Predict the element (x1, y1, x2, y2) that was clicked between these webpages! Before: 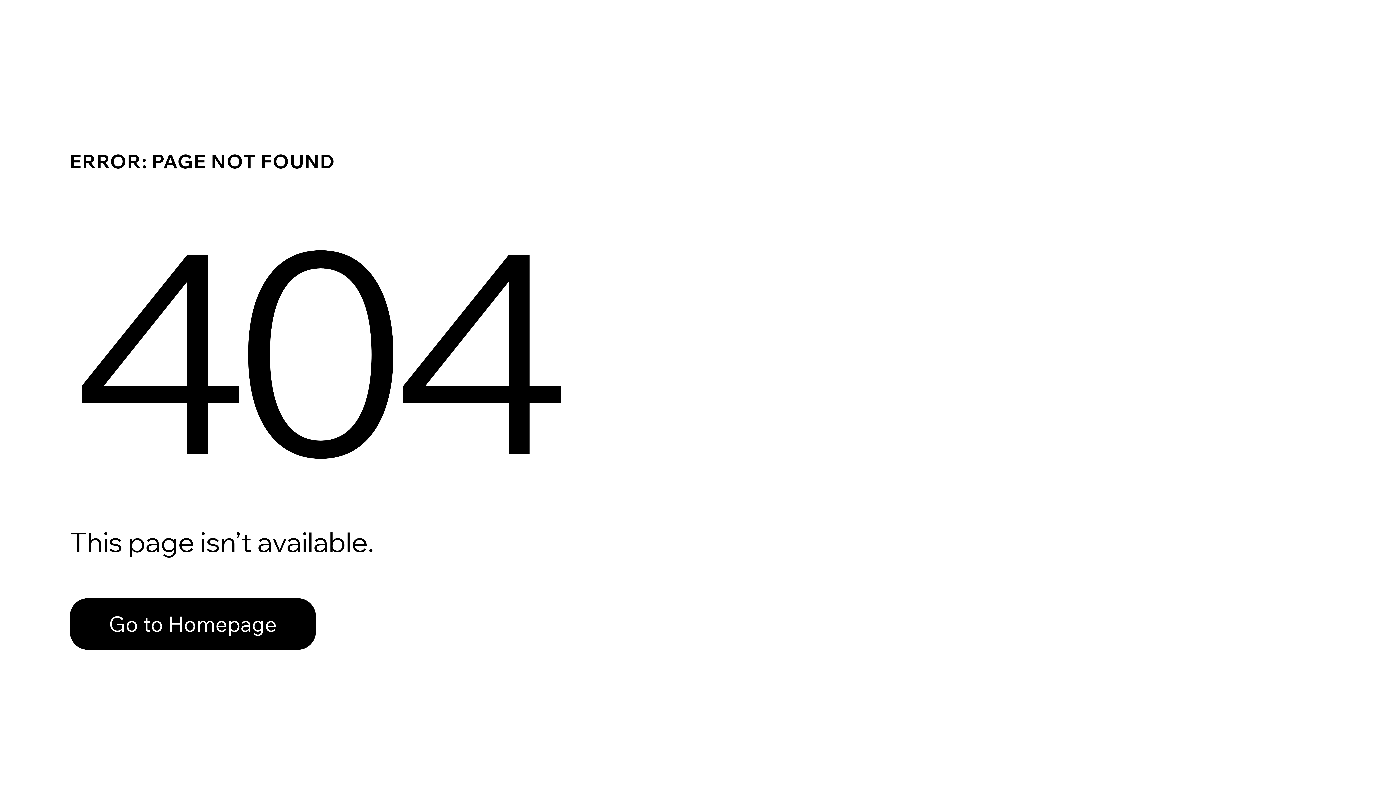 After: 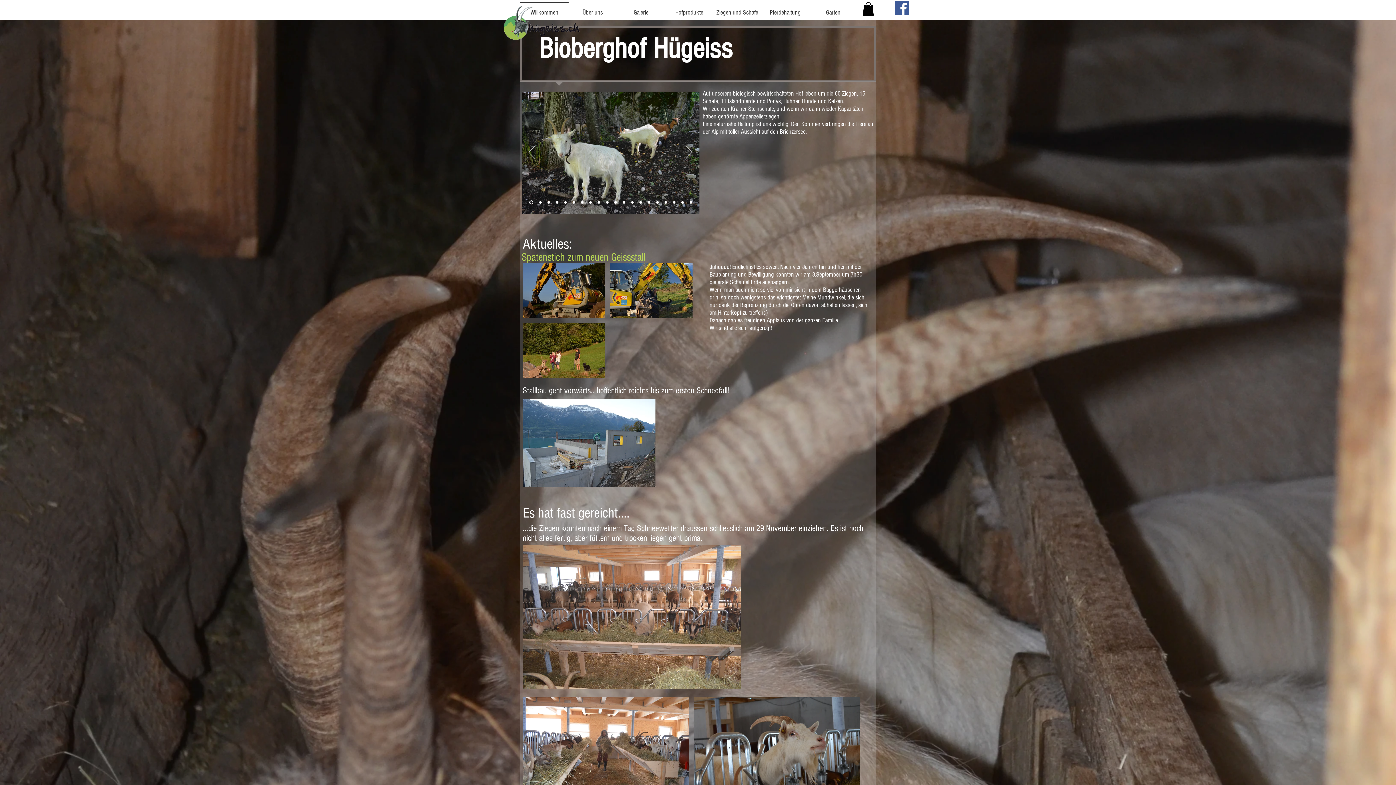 Action: bbox: (69, 598, 316, 650) label: Go to Homepage